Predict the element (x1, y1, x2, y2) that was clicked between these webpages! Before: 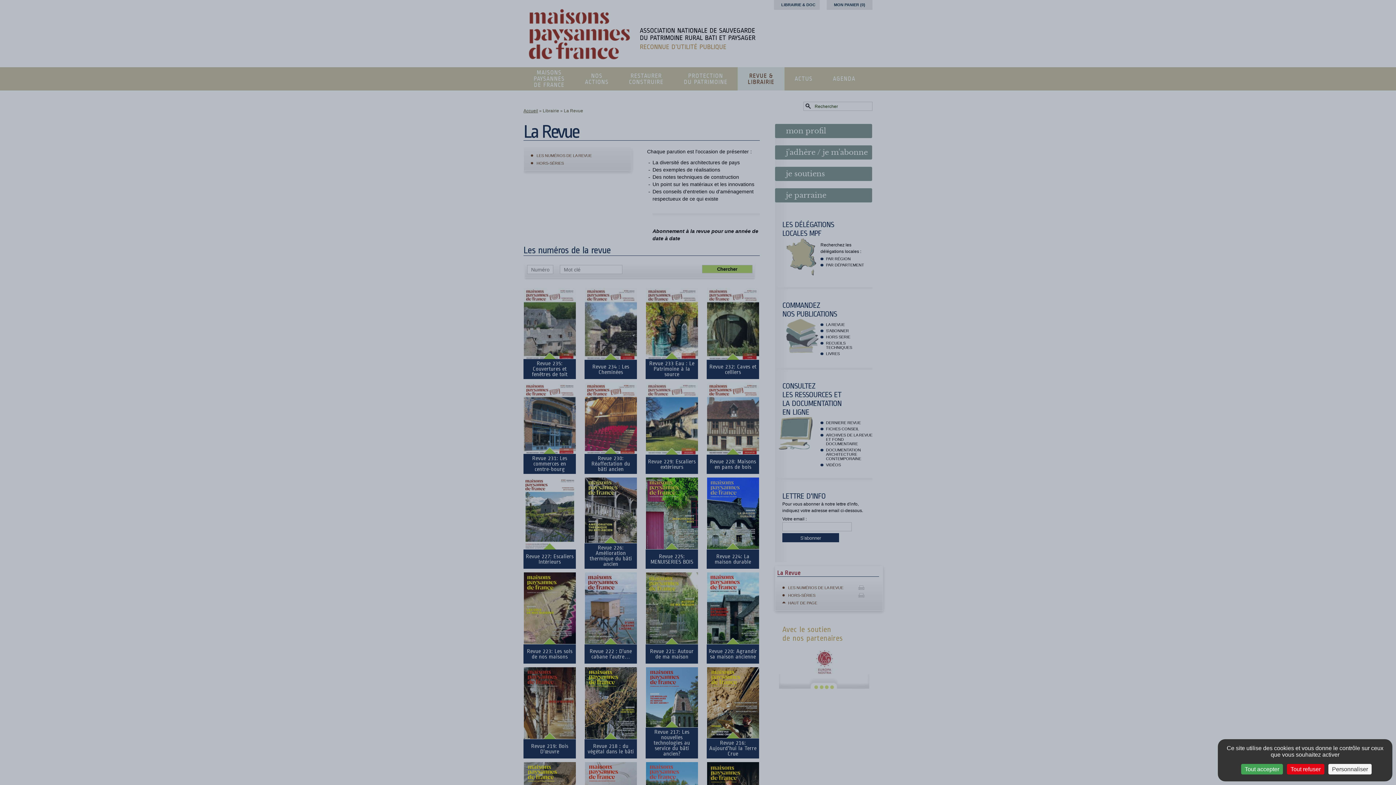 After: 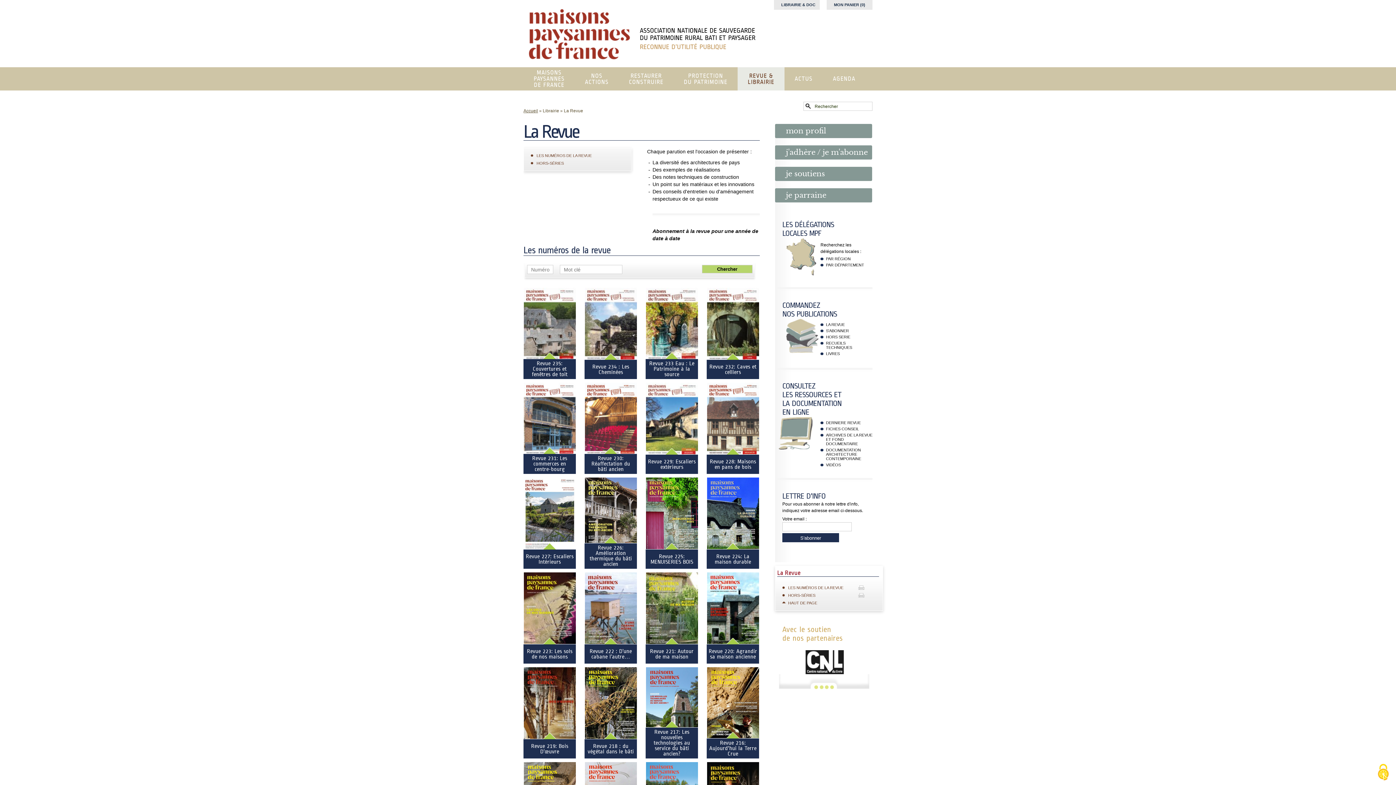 Action: label: Cookies : Tout accepter bbox: (1241, 764, 1283, 774)